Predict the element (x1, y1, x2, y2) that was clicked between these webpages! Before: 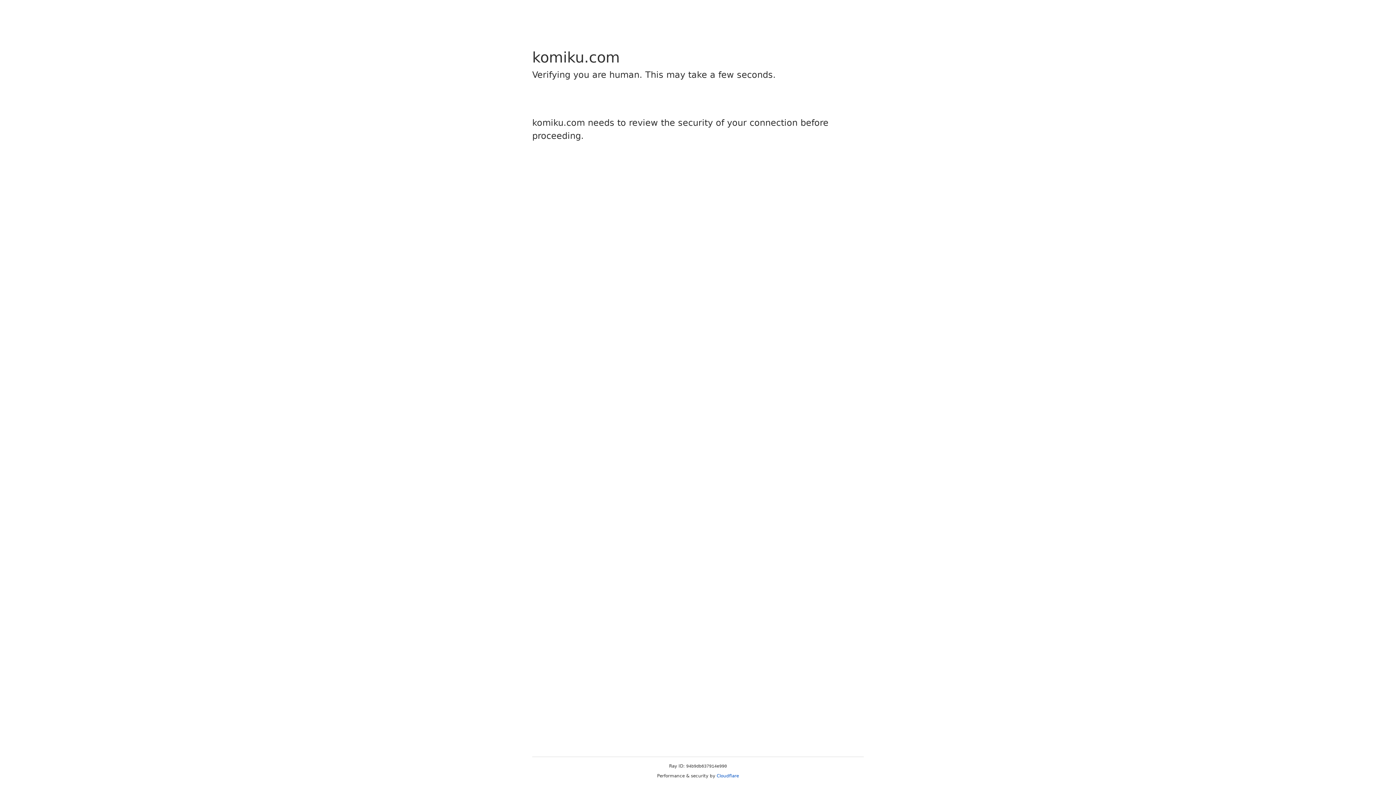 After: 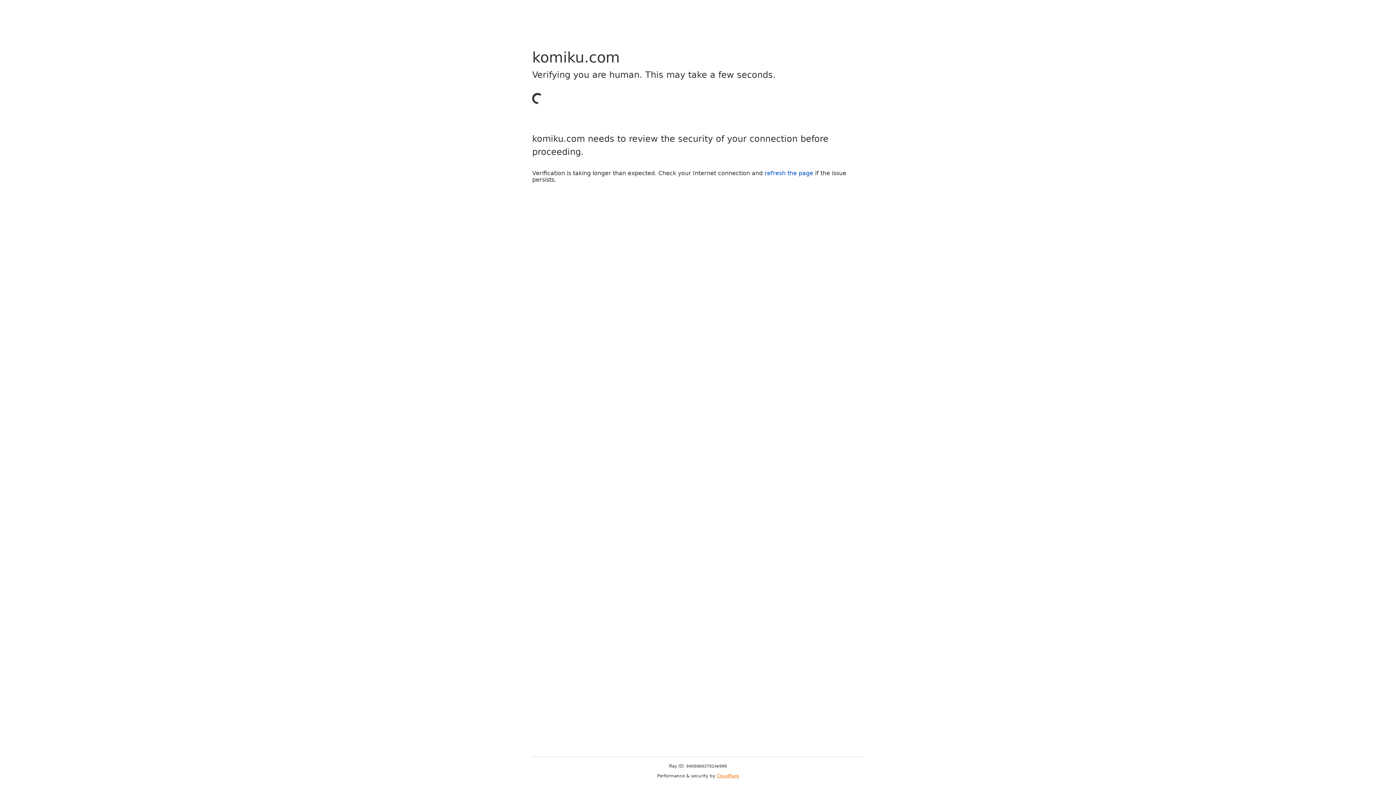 Action: label: Cloudflare bbox: (716, 773, 739, 778)